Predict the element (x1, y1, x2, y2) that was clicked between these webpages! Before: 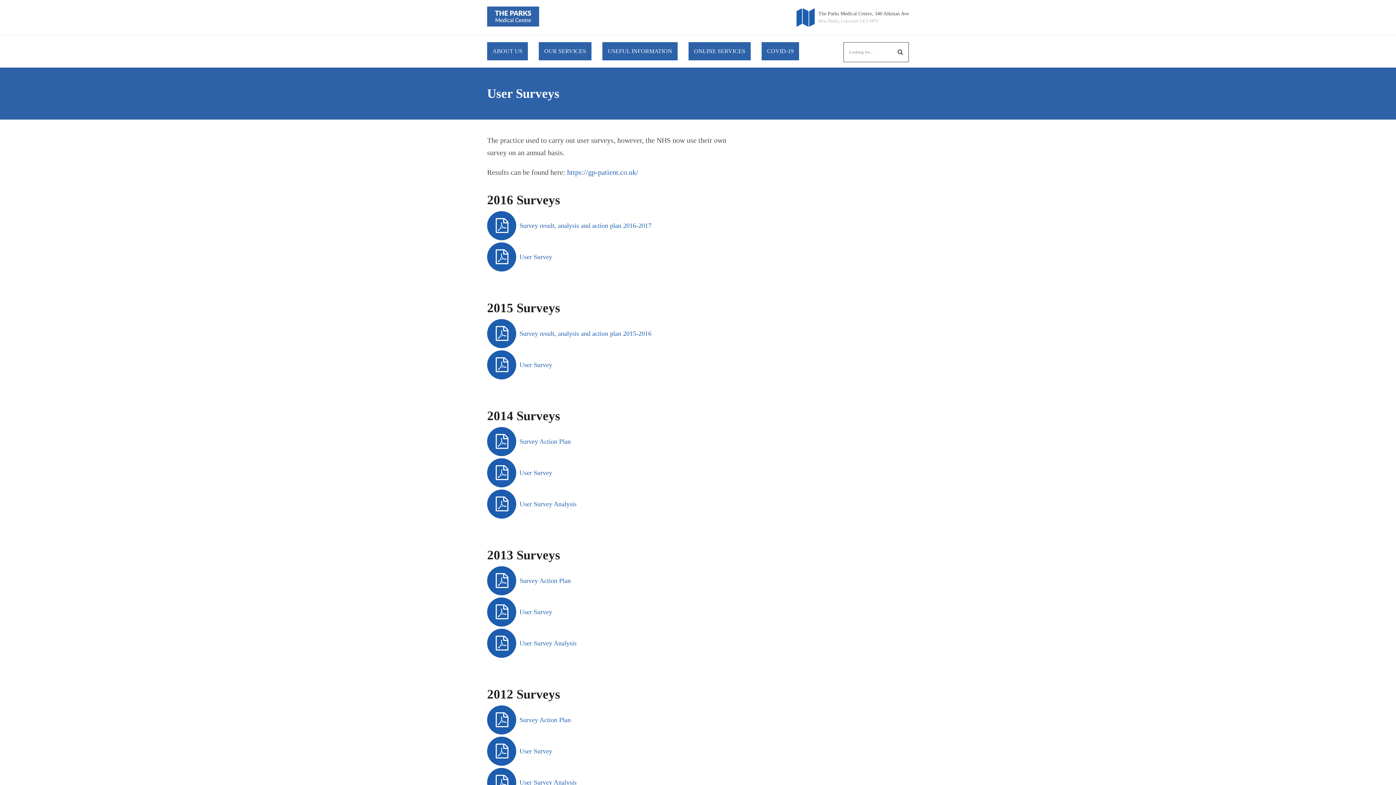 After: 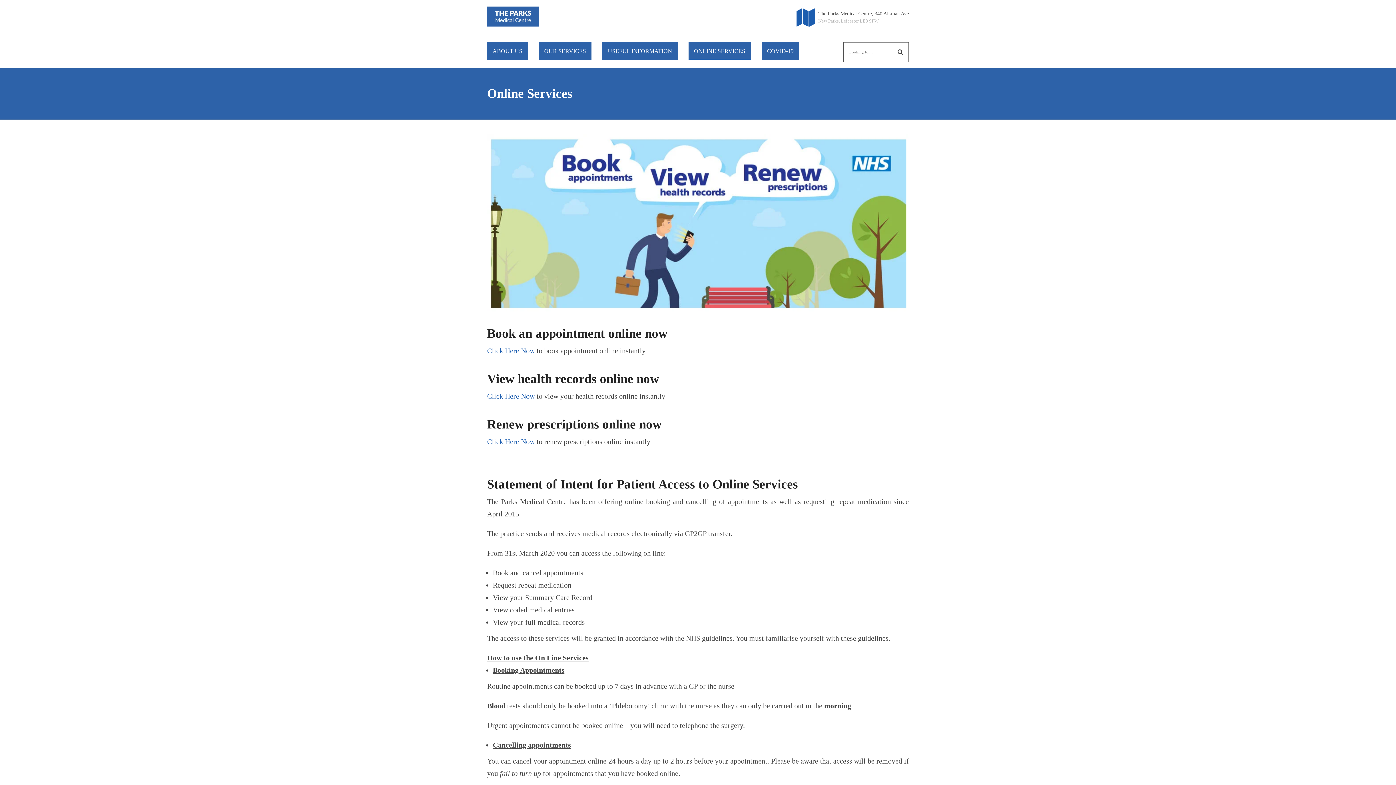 Action: label: ONLINE SERVICES bbox: (688, 42, 750, 60)